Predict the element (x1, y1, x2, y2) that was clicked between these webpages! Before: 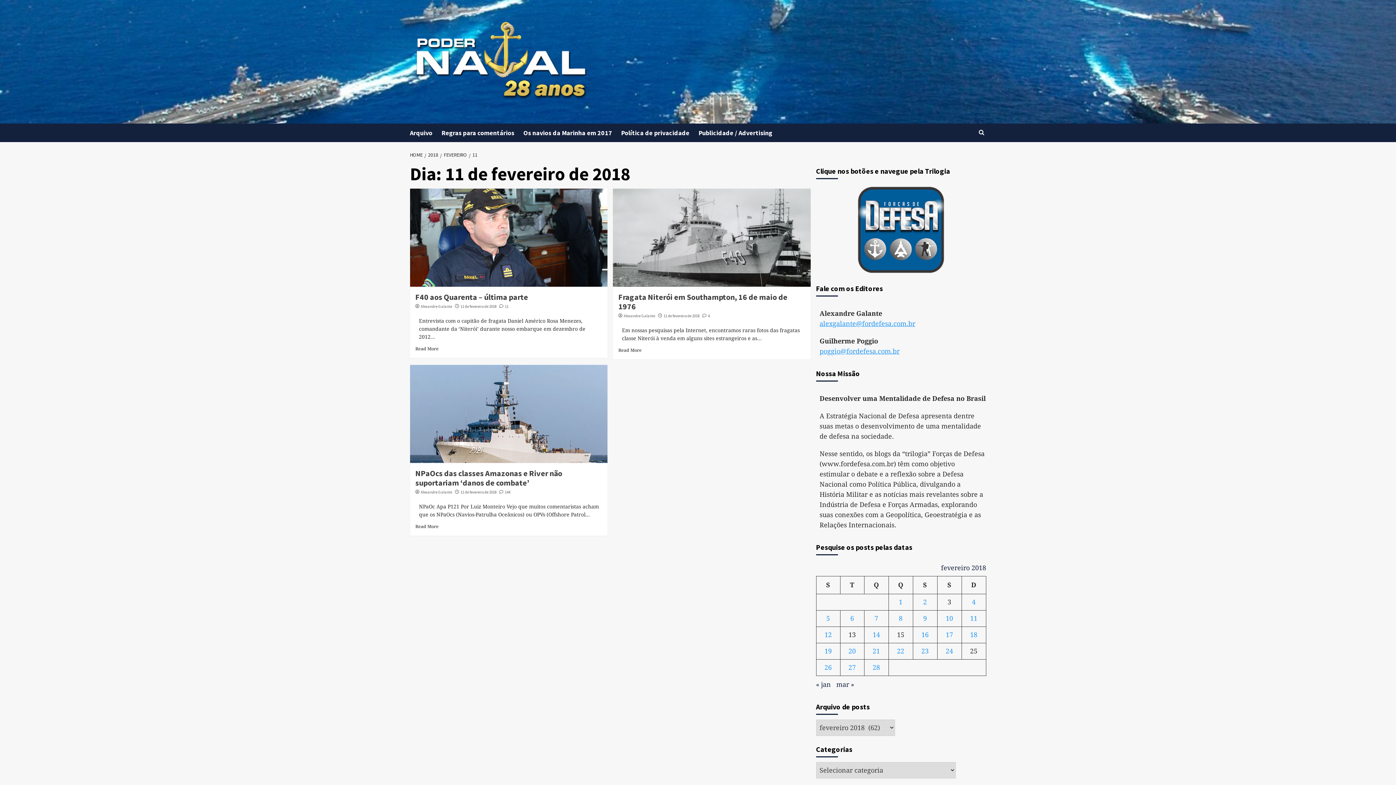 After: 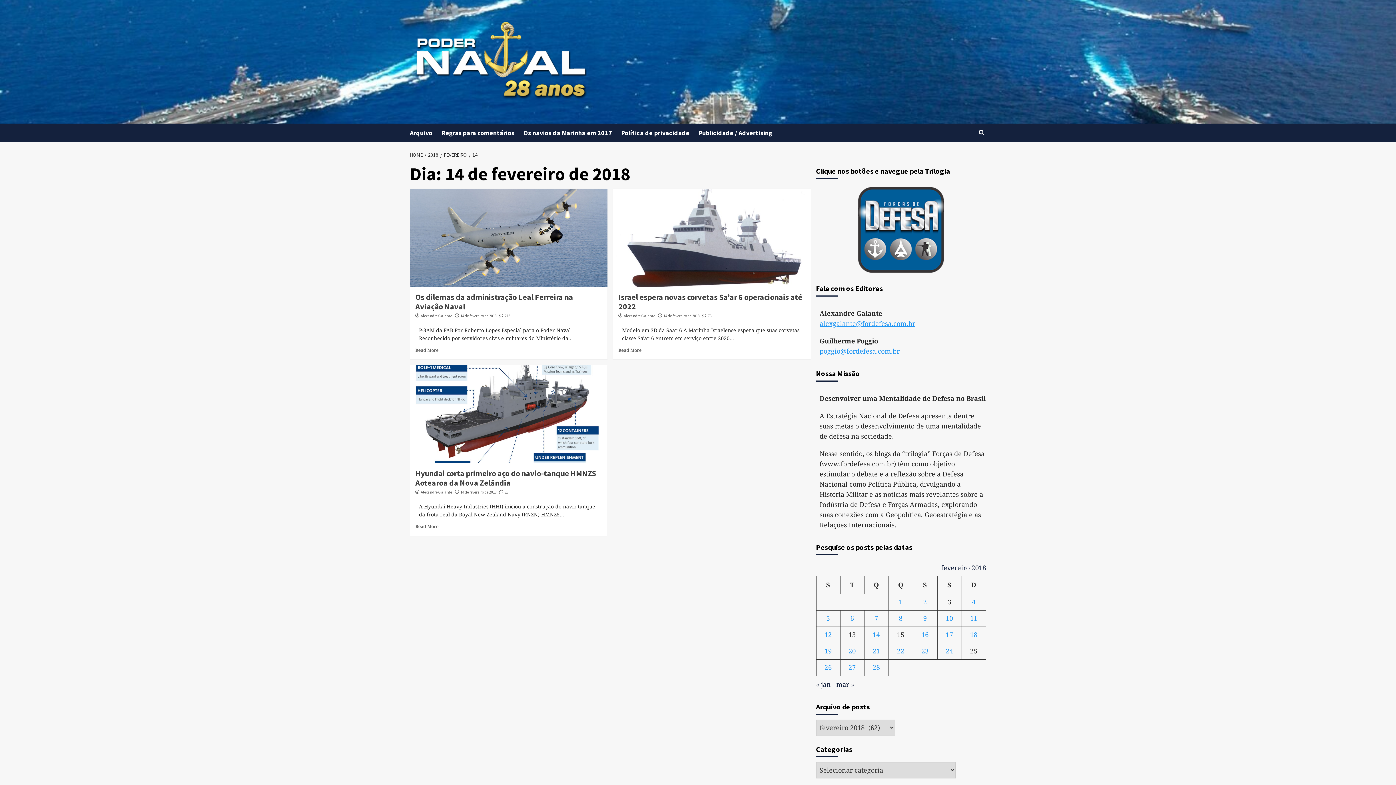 Action: bbox: (872, 631, 880, 638) label: Posts publicados em 14 de February de 2018